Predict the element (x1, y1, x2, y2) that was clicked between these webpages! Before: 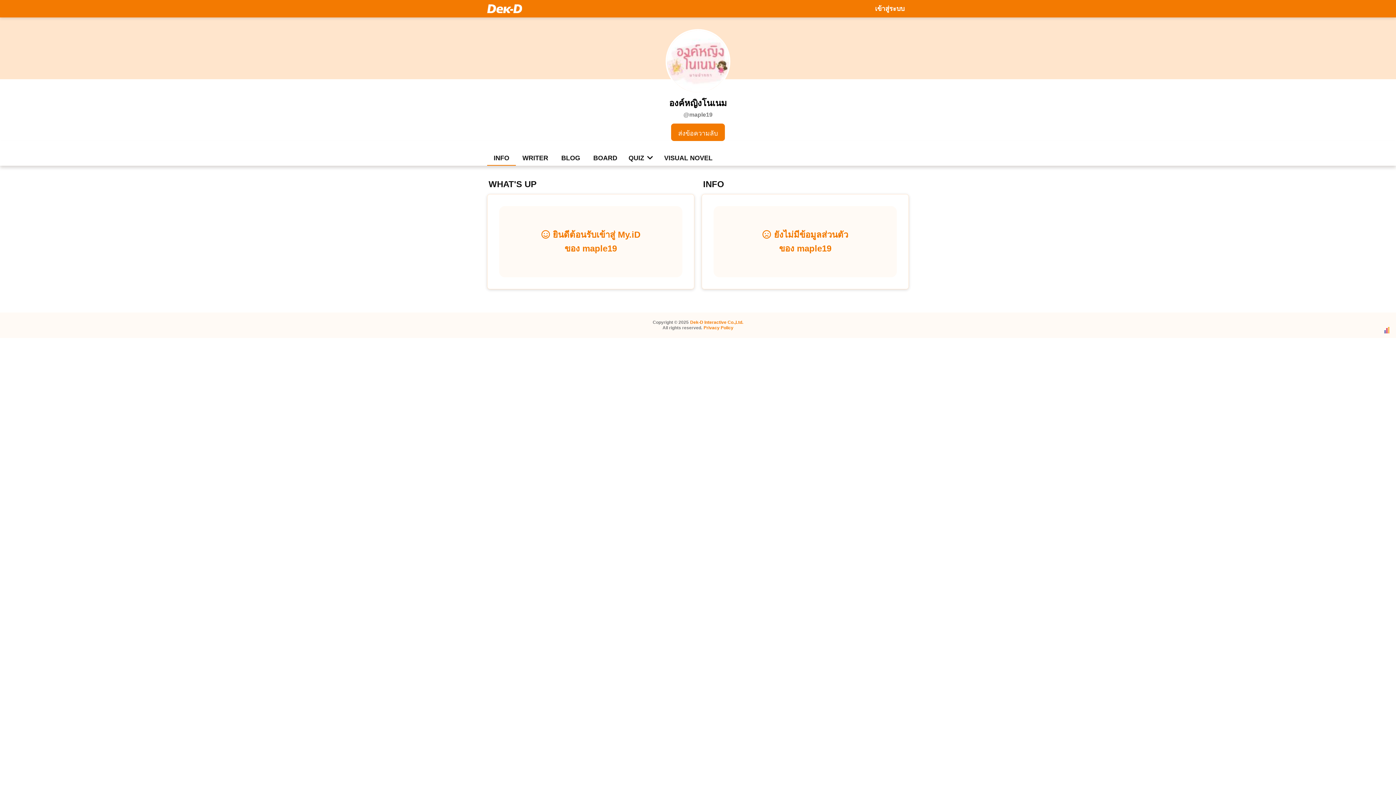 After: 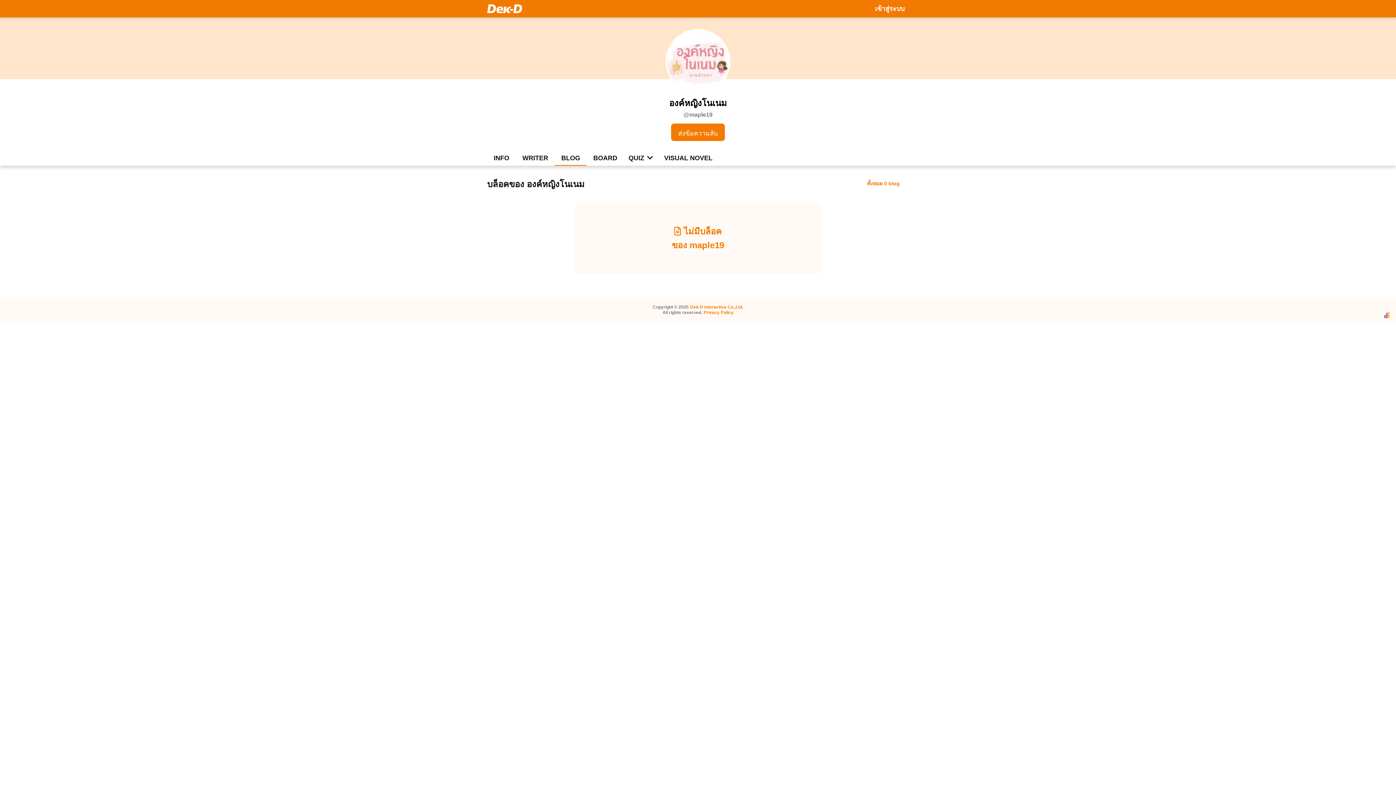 Action: label: BLOG bbox: (554, 149, 586, 165)